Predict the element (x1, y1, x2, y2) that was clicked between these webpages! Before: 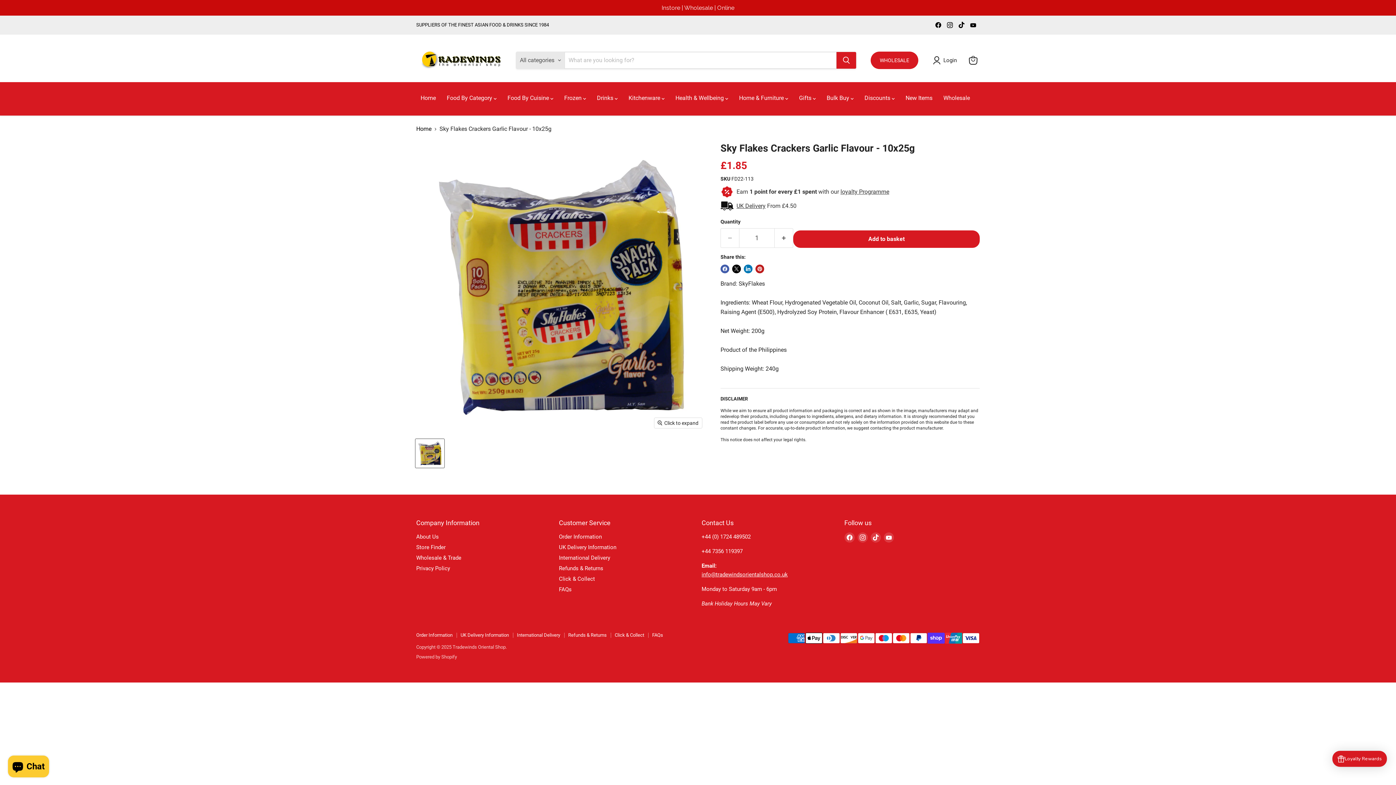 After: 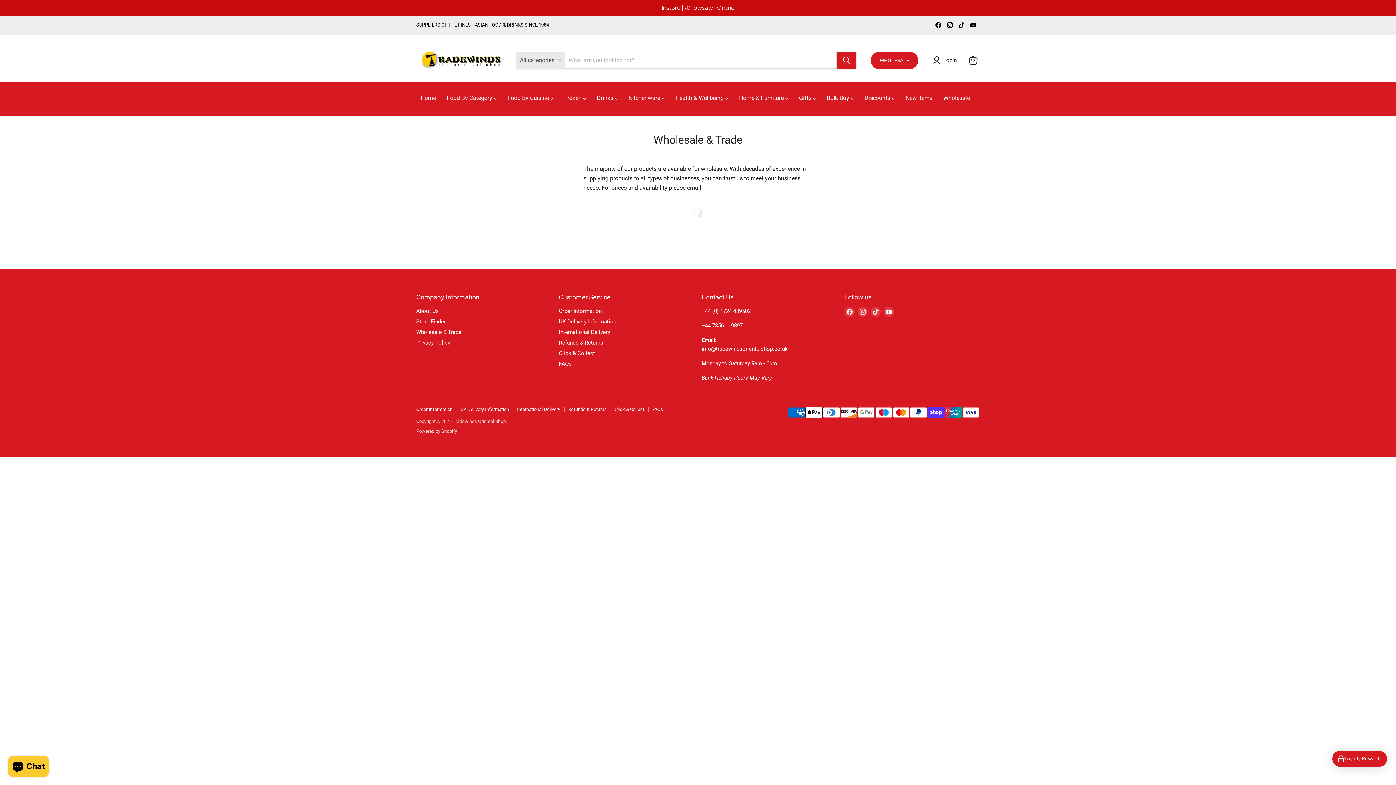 Action: label: Wholesale & Trade bbox: (416, 555, 461, 561)